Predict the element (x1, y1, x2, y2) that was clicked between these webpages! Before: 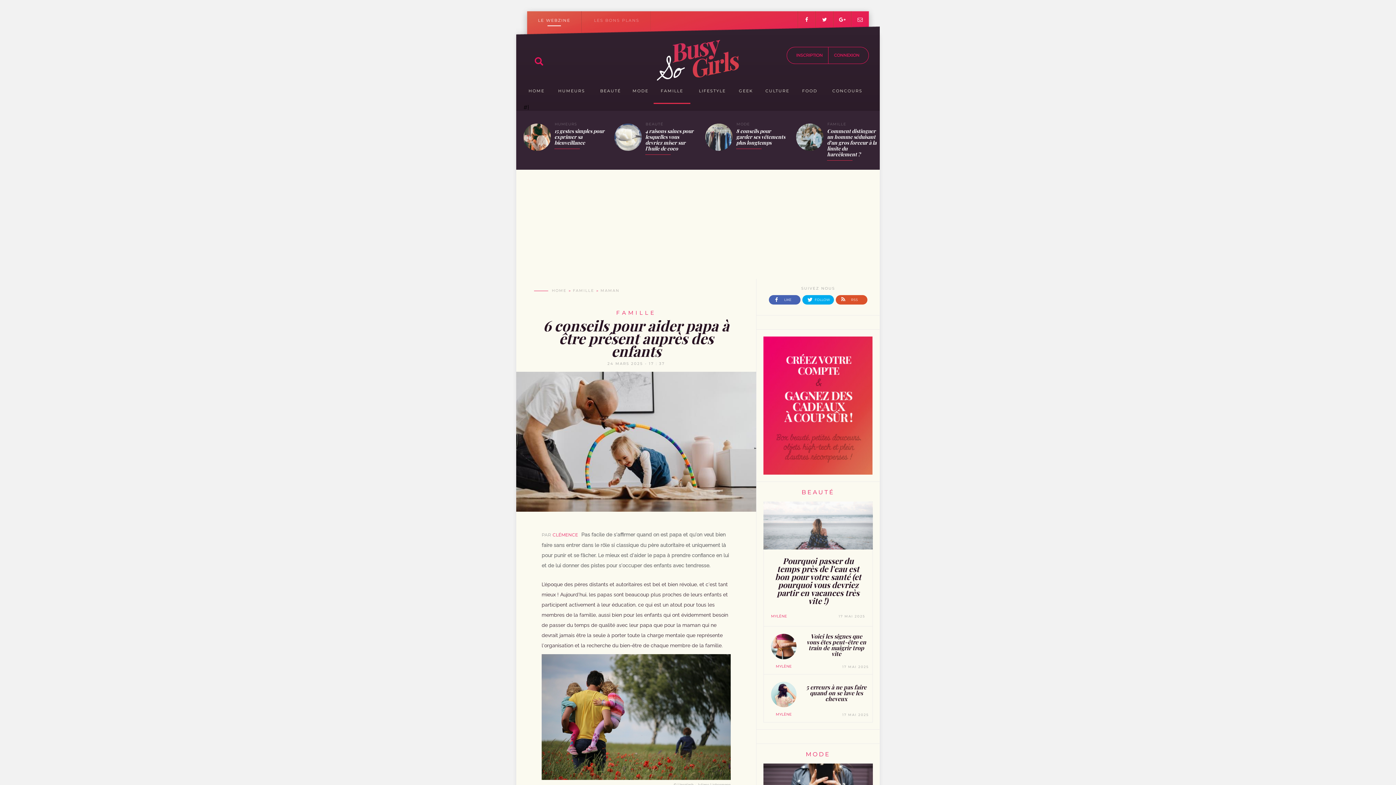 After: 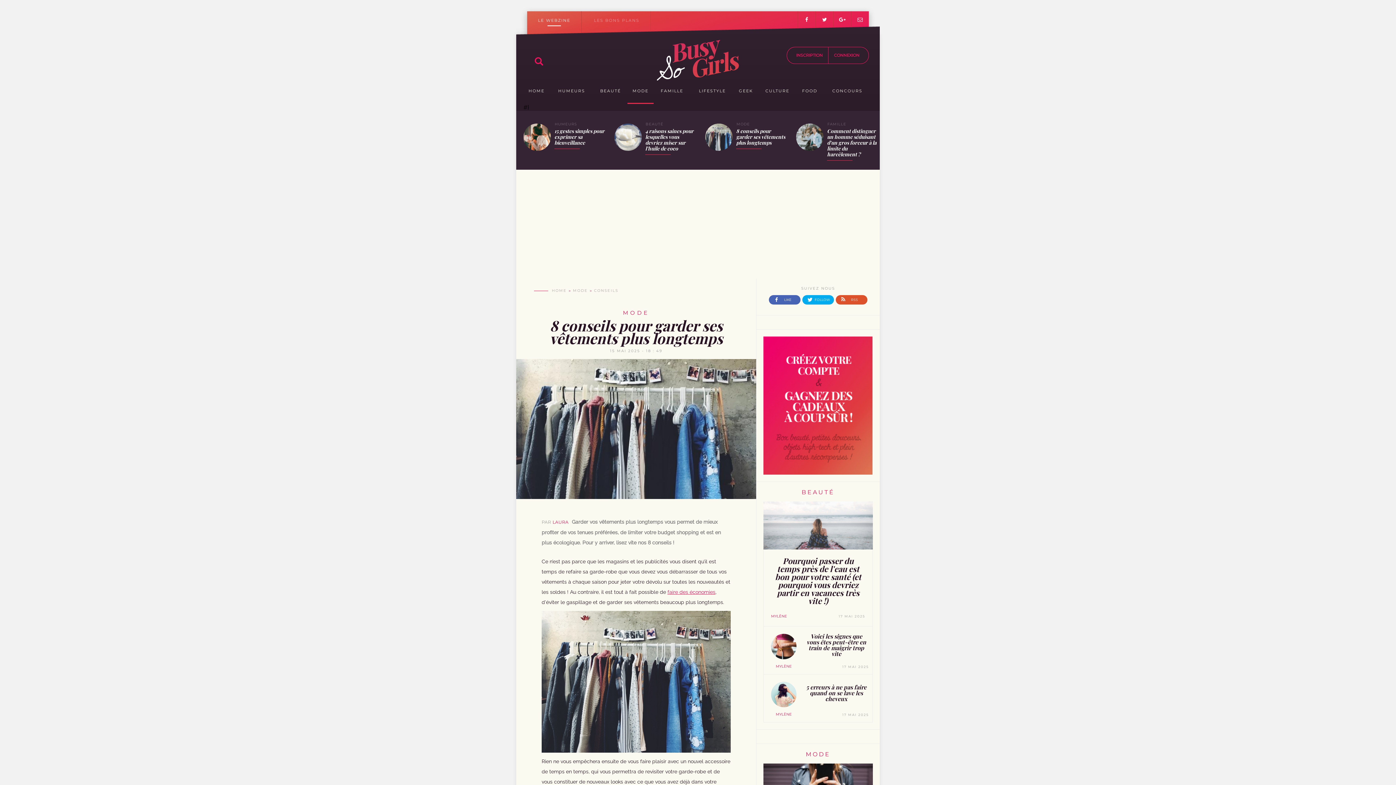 Action: bbox: (698, 110, 789, 169) label: MODE
8 conseils pour garder ses vêtements plus longtemps